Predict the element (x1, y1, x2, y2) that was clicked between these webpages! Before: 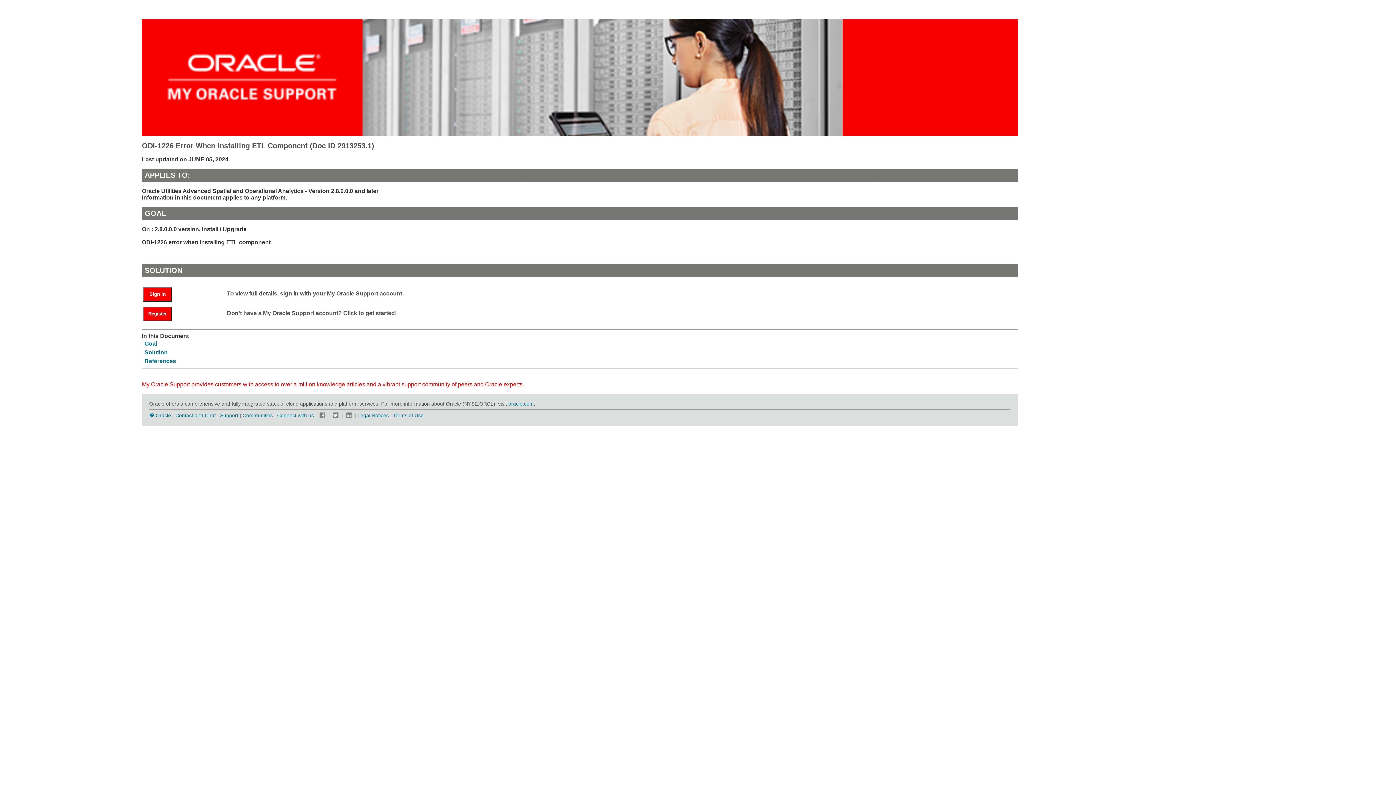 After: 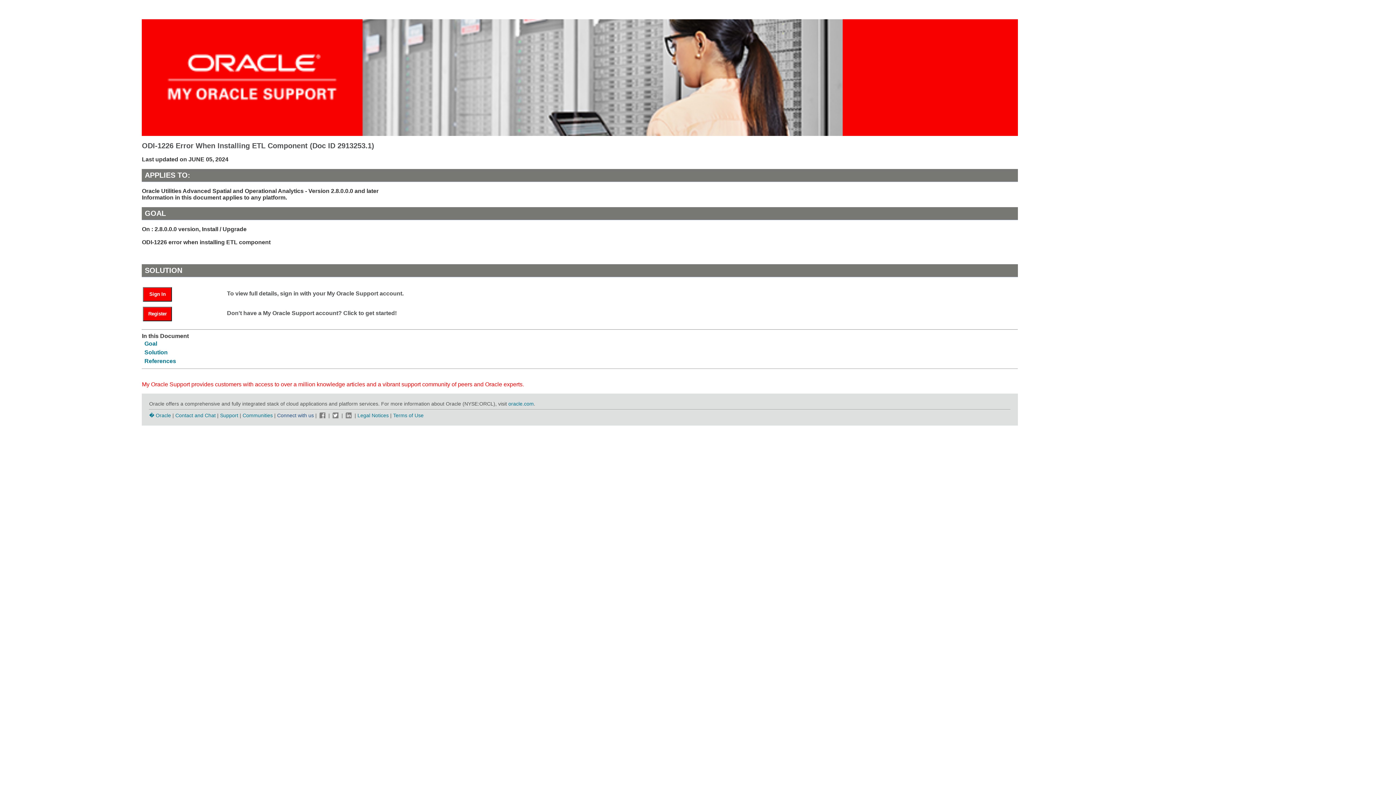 Action: label: Connect with us  bbox: (277, 412, 315, 418)